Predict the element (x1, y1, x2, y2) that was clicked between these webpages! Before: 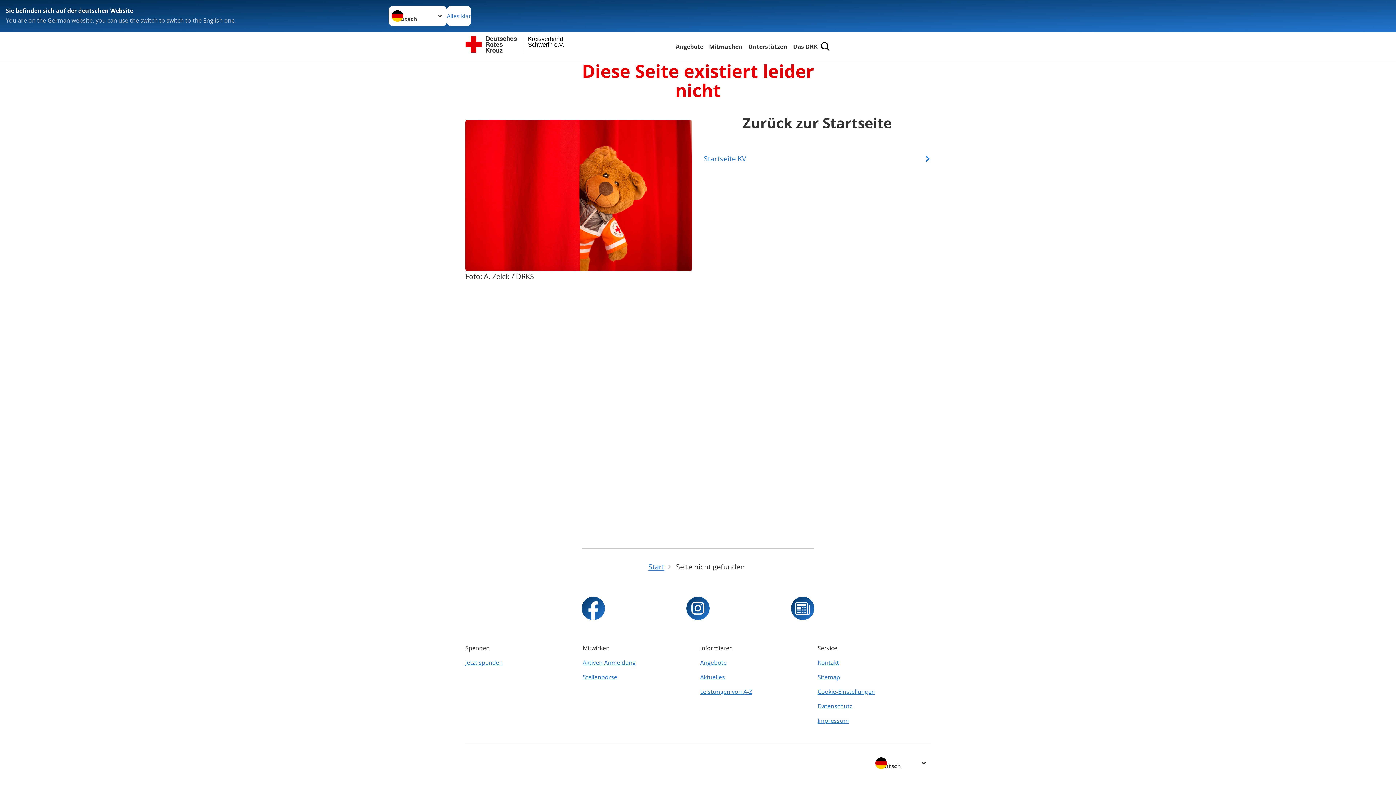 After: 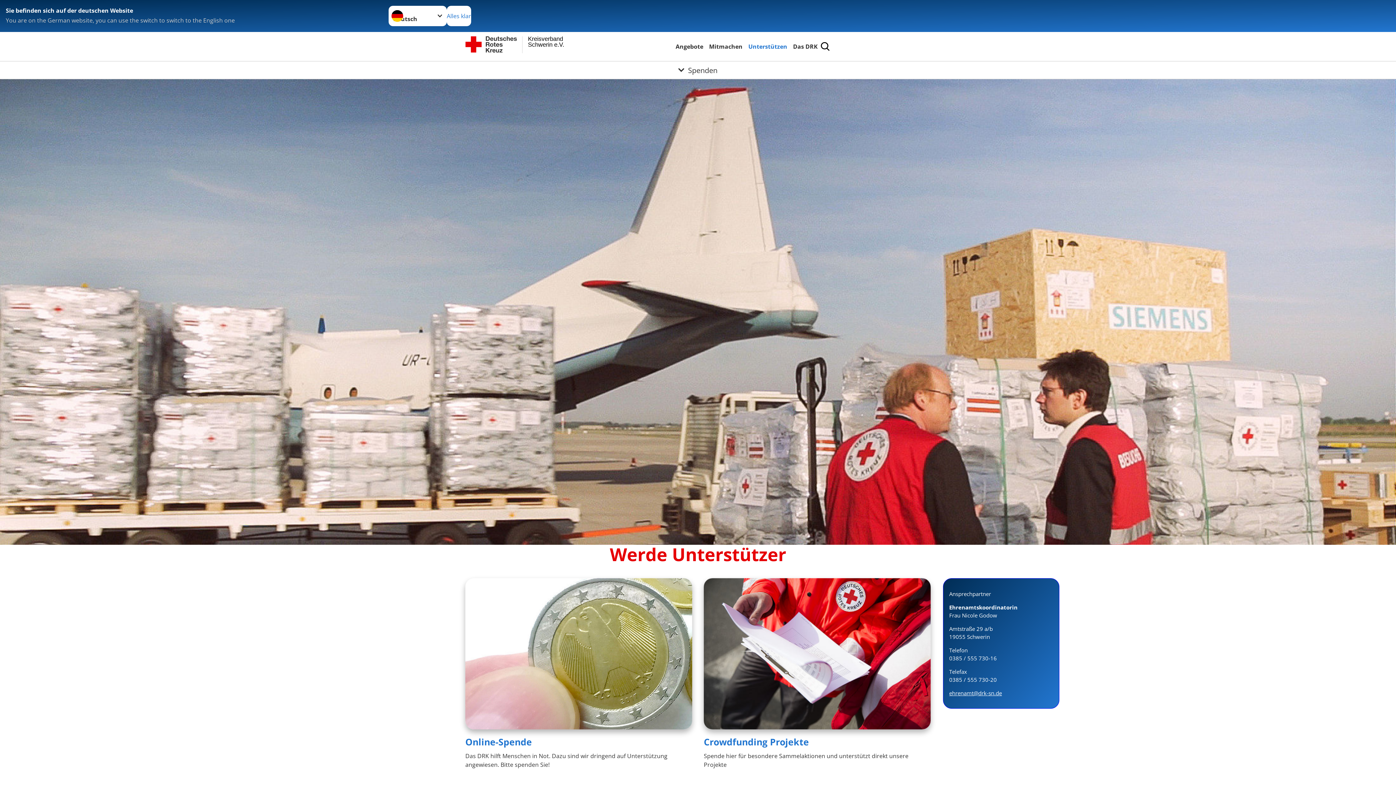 Action: label: Jetzt spenden bbox: (465, 655, 578, 670)